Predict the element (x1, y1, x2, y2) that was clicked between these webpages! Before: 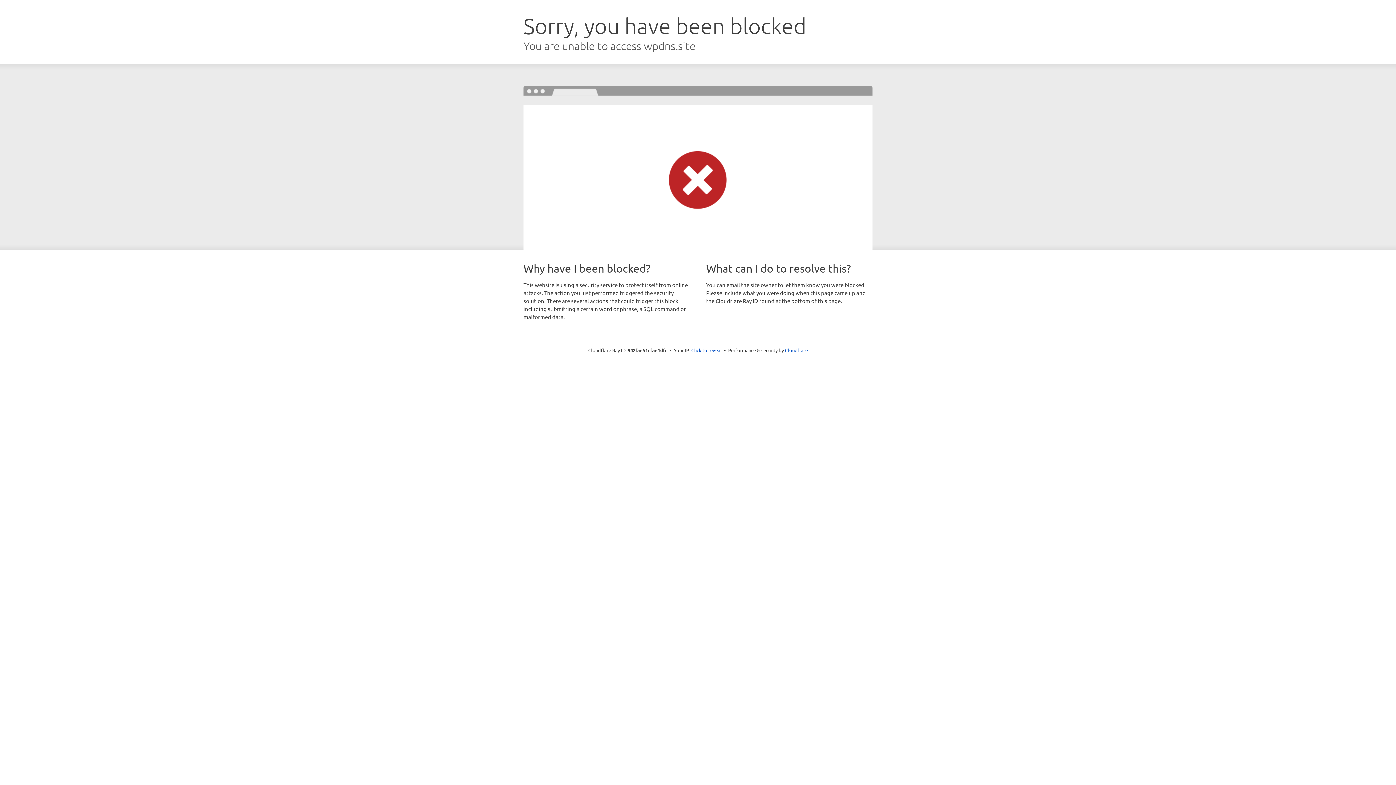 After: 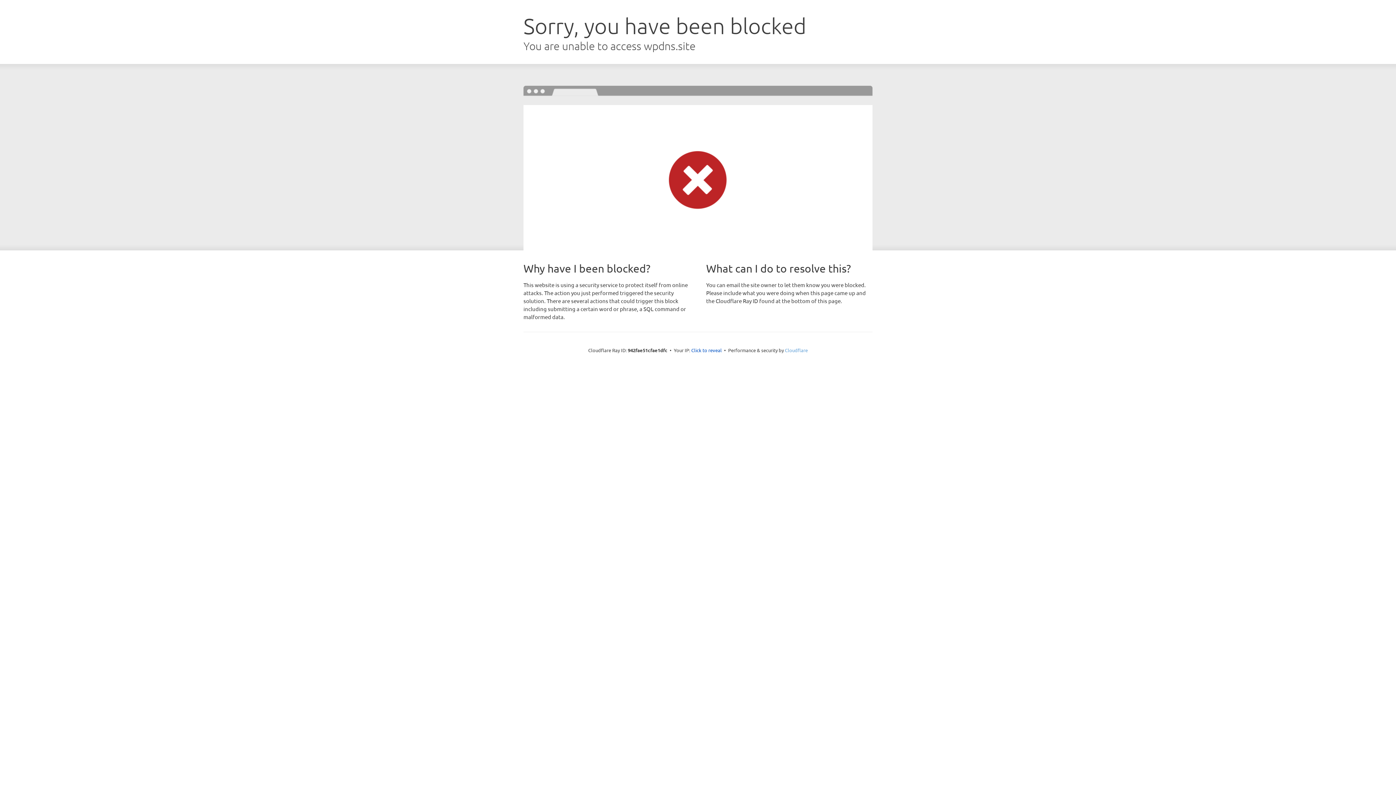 Action: bbox: (785, 347, 808, 353) label: Cloudflare